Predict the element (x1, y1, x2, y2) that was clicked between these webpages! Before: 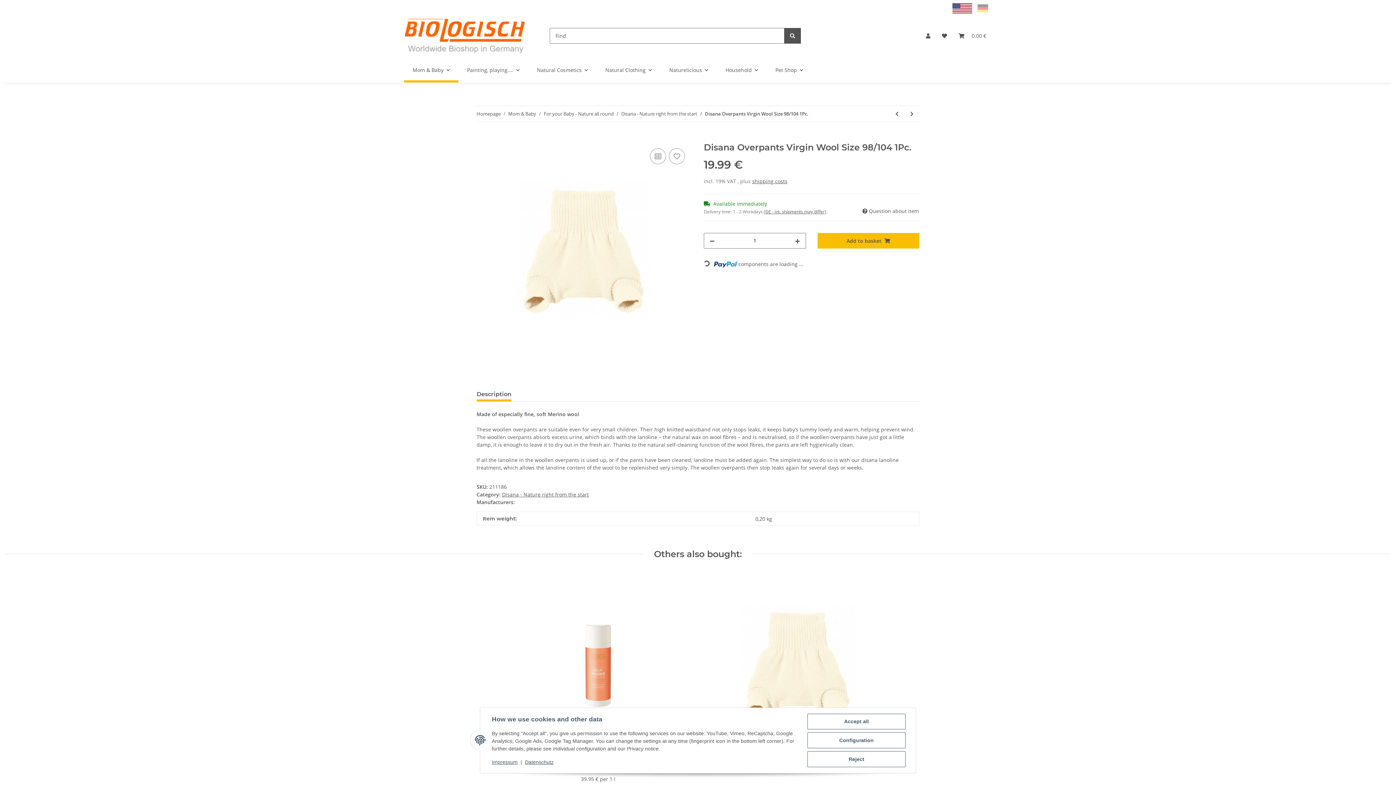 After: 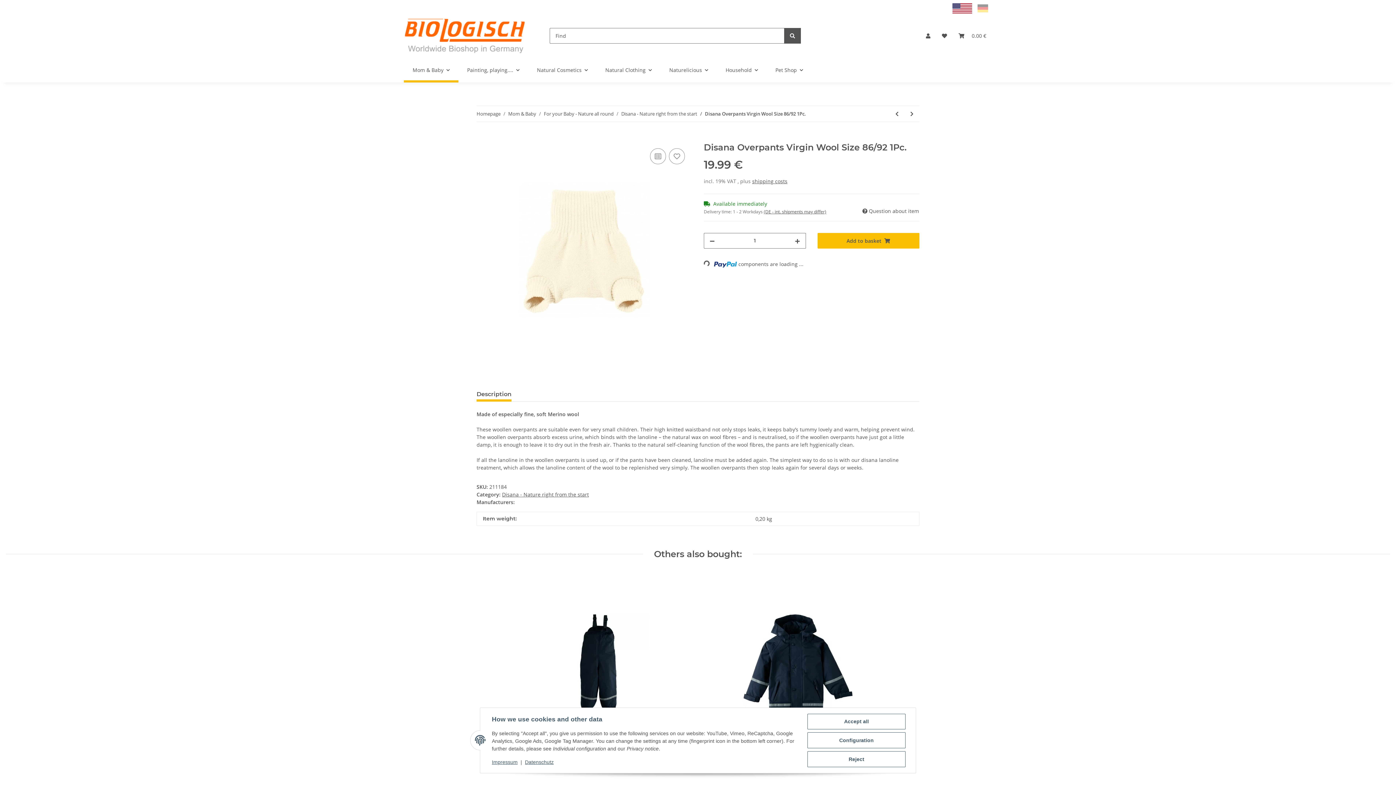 Action: bbox: (889, 106, 904, 121) label: Go to previous item: Disana Overpants Virgin Wool Size 86/92 1Pc.